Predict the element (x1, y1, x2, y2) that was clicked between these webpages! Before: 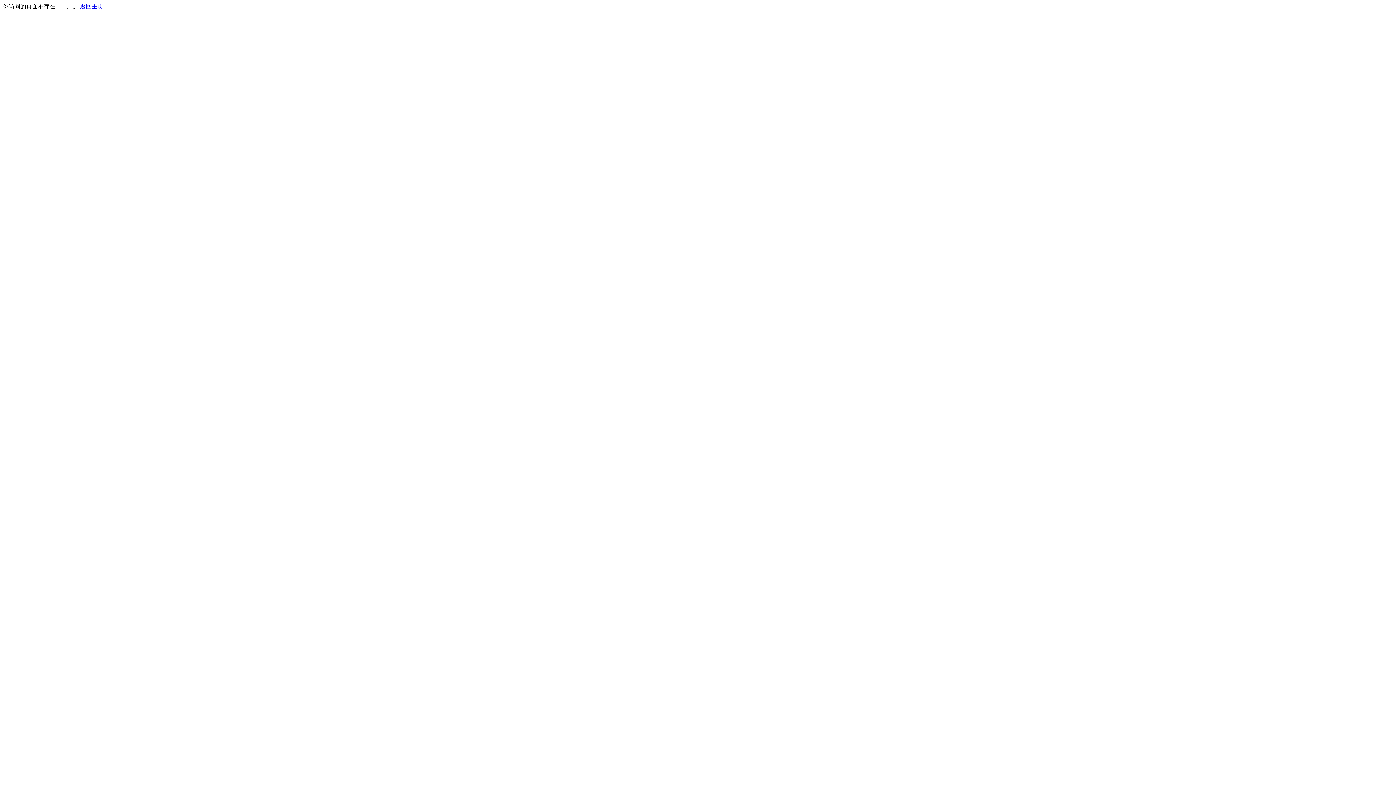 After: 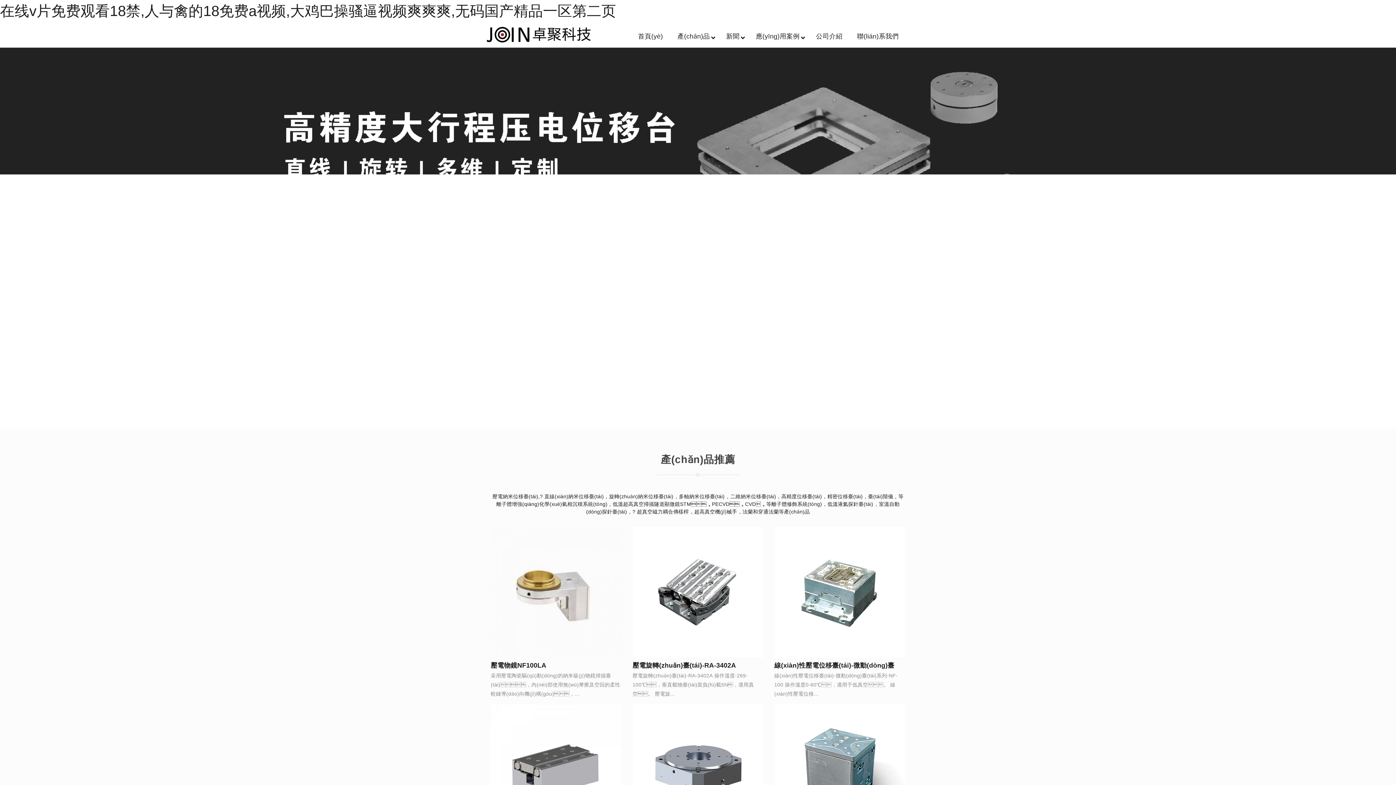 Action: label: 返回主页 bbox: (80, 3, 103, 9)